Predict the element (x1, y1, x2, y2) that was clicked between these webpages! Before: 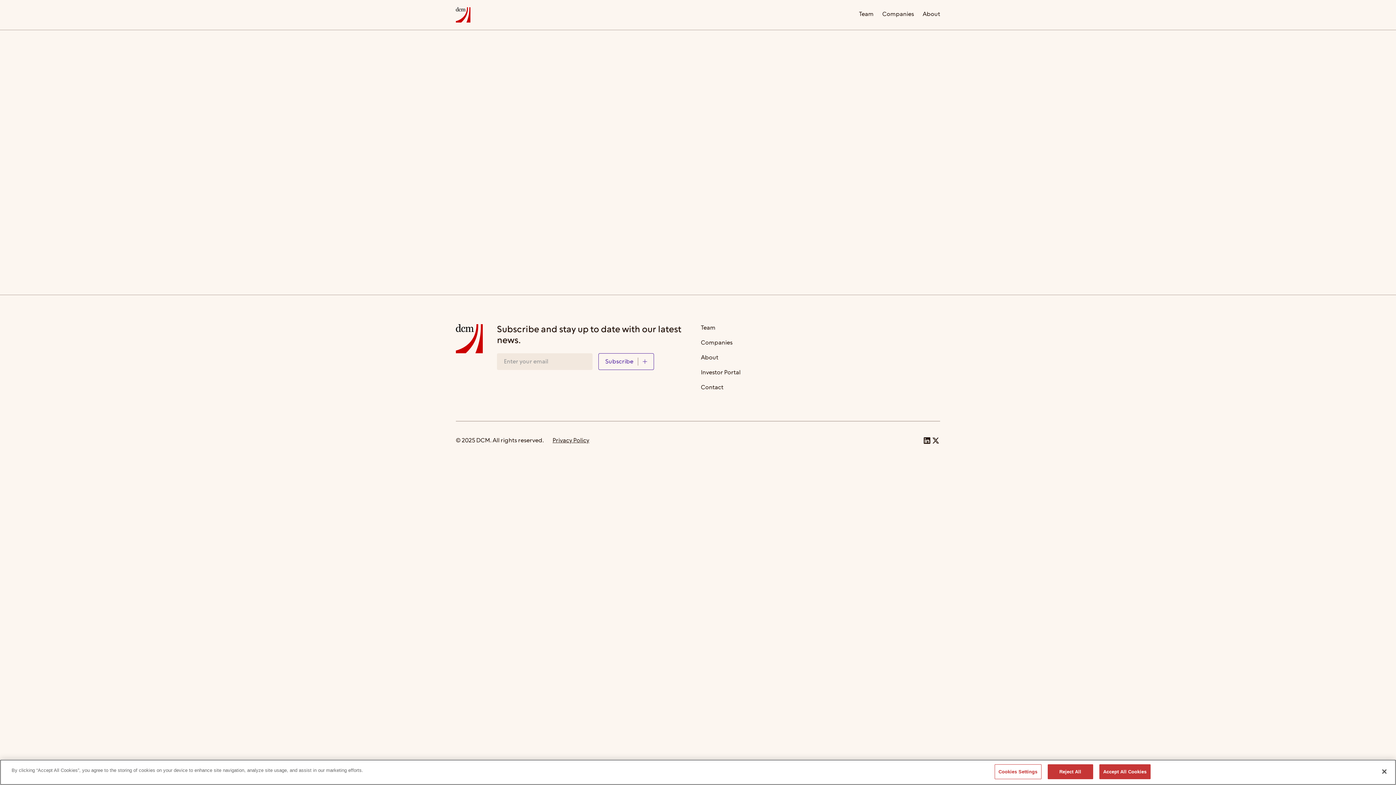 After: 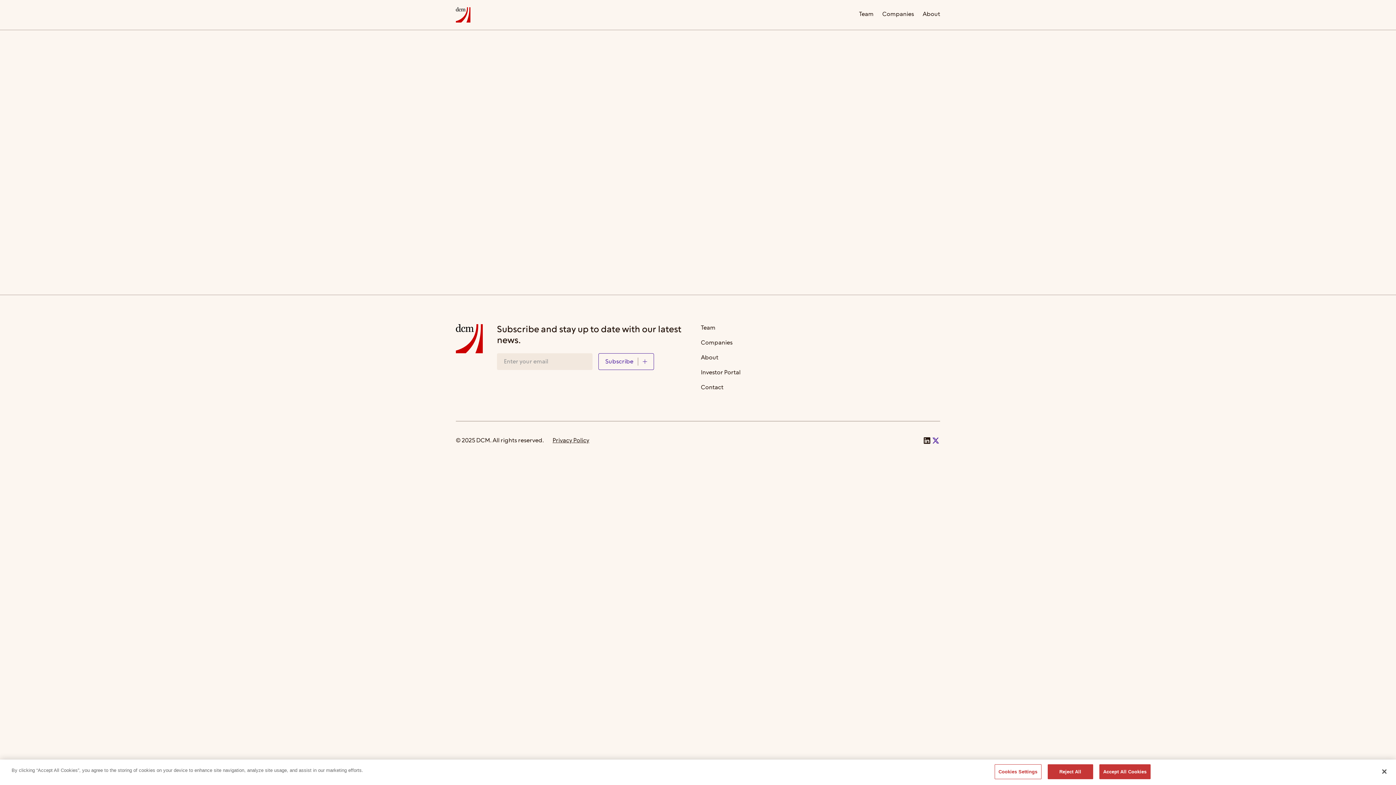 Action: bbox: (931, 436, 940, 445)